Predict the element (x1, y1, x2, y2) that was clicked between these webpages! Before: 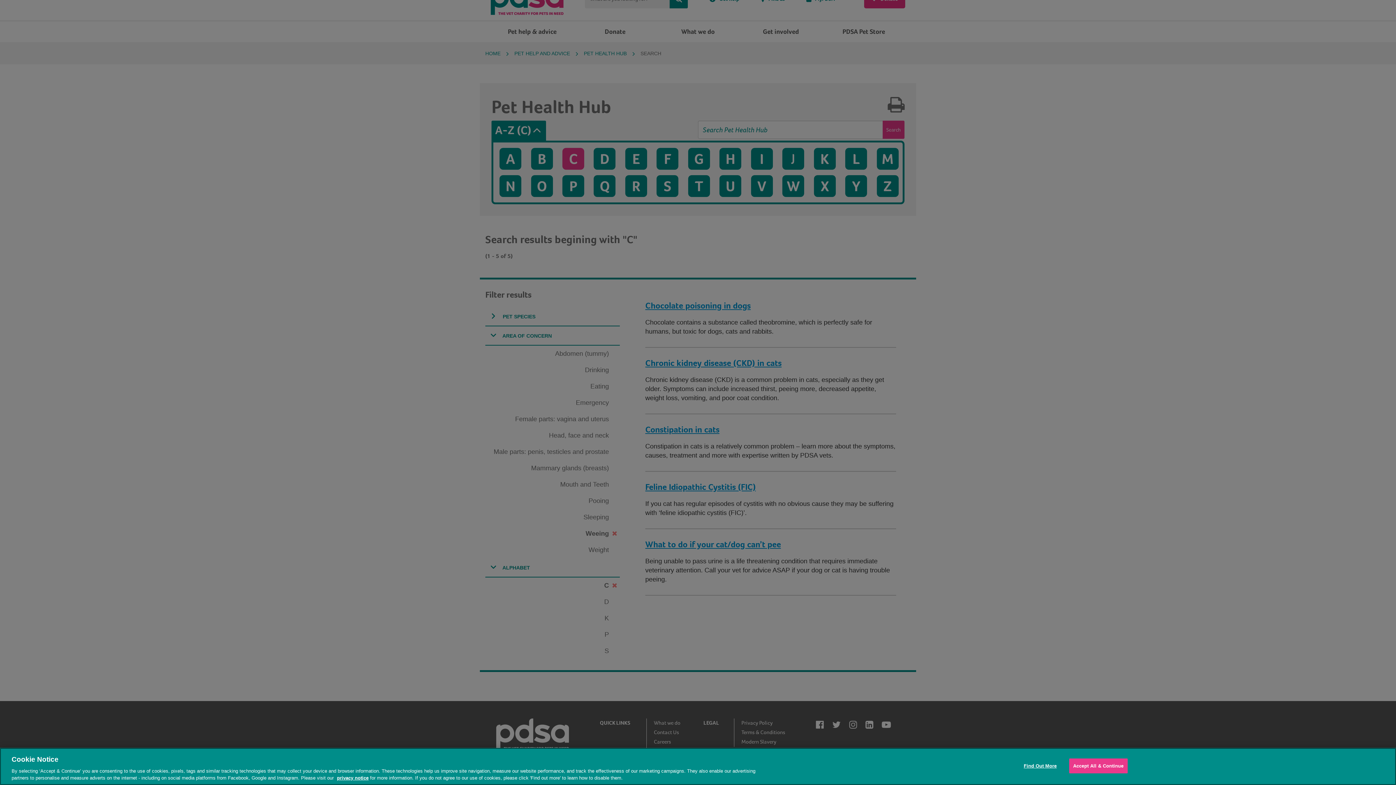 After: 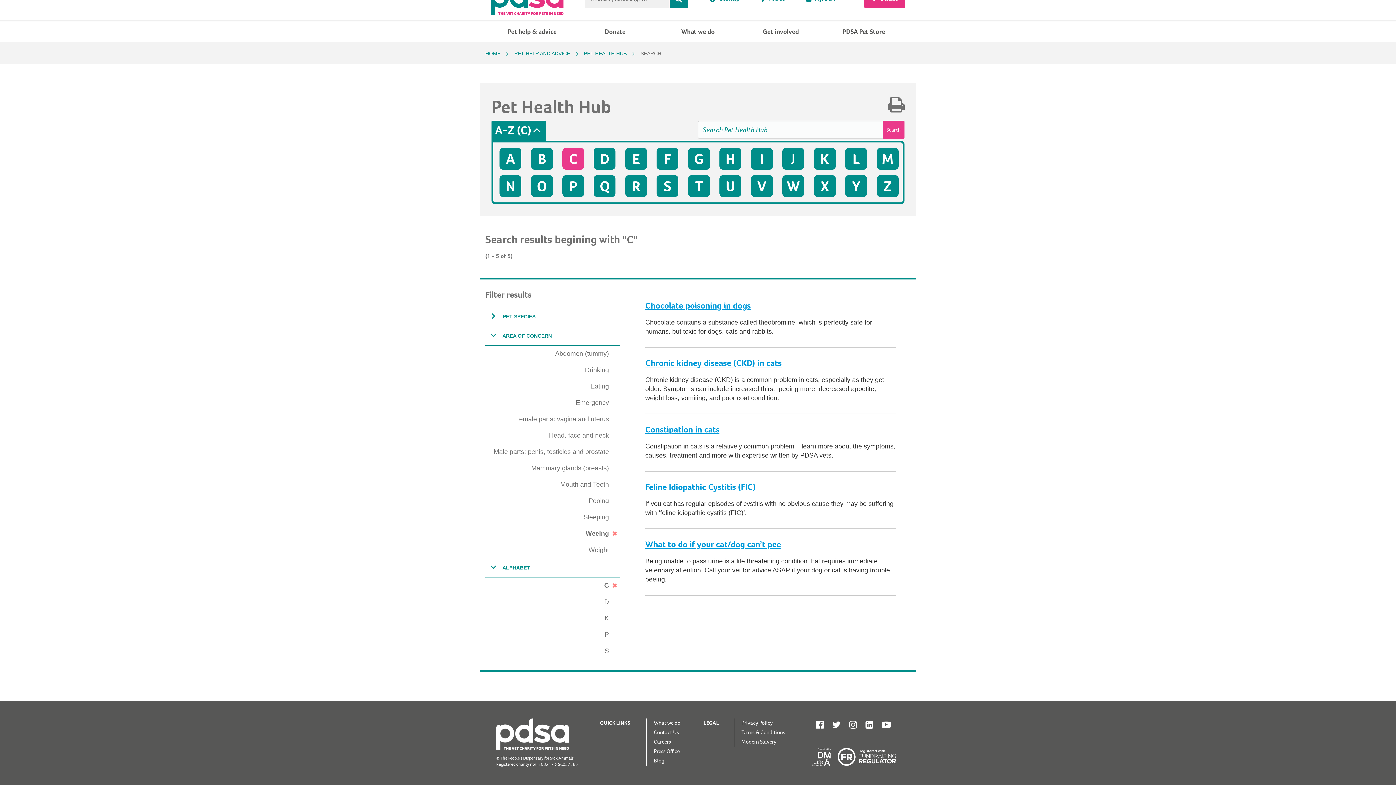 Action: label: Accept All & Continue bbox: (1069, 758, 1127, 773)